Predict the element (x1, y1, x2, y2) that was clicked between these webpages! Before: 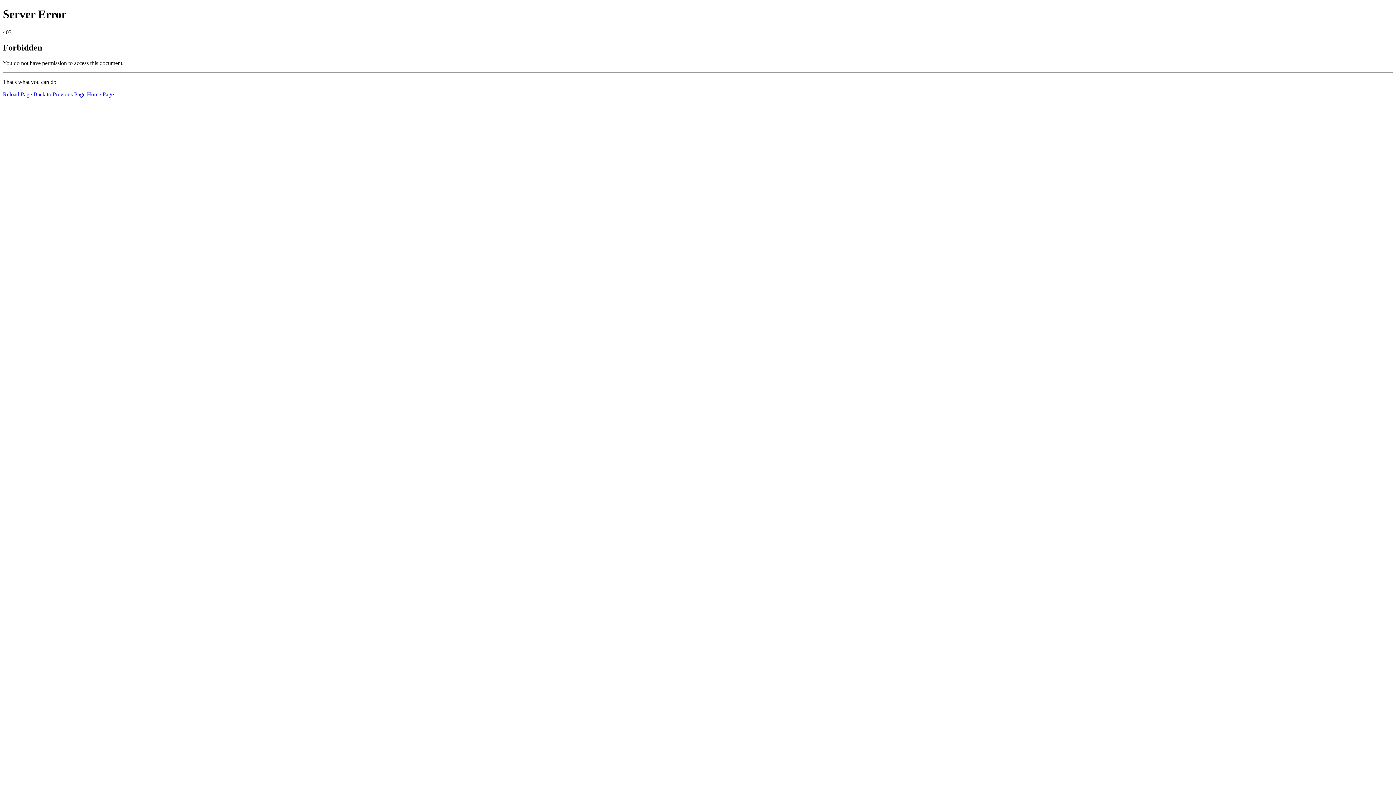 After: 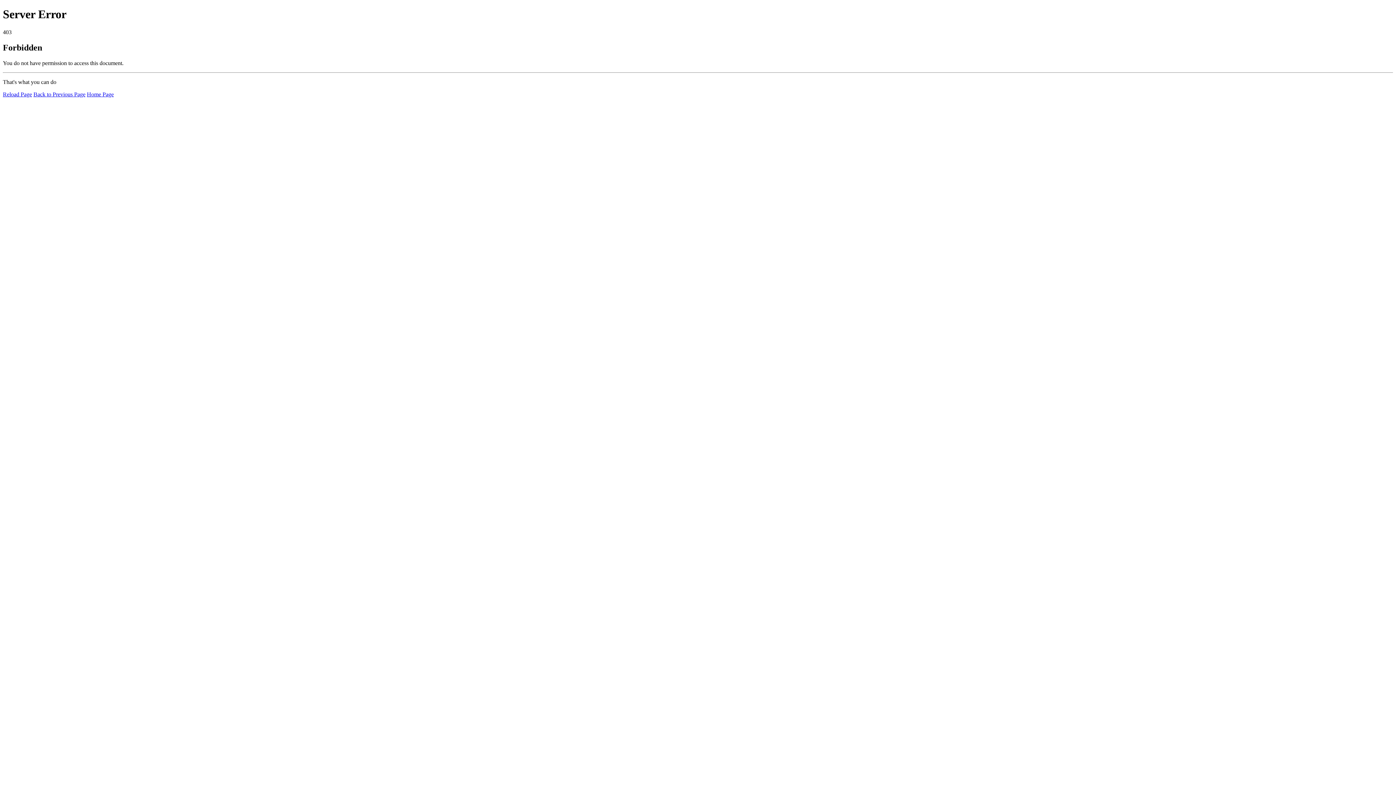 Action: bbox: (86, 91, 113, 97) label: Home Page